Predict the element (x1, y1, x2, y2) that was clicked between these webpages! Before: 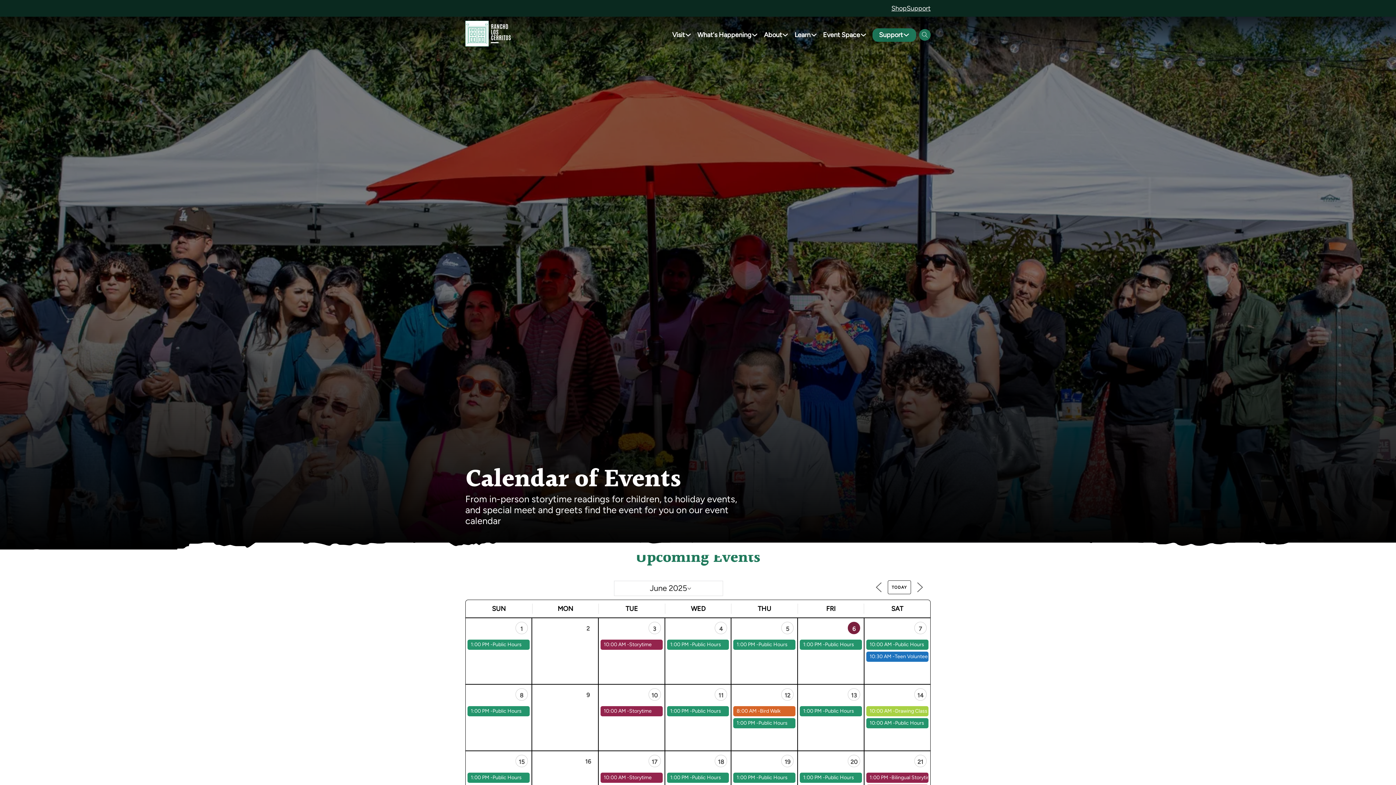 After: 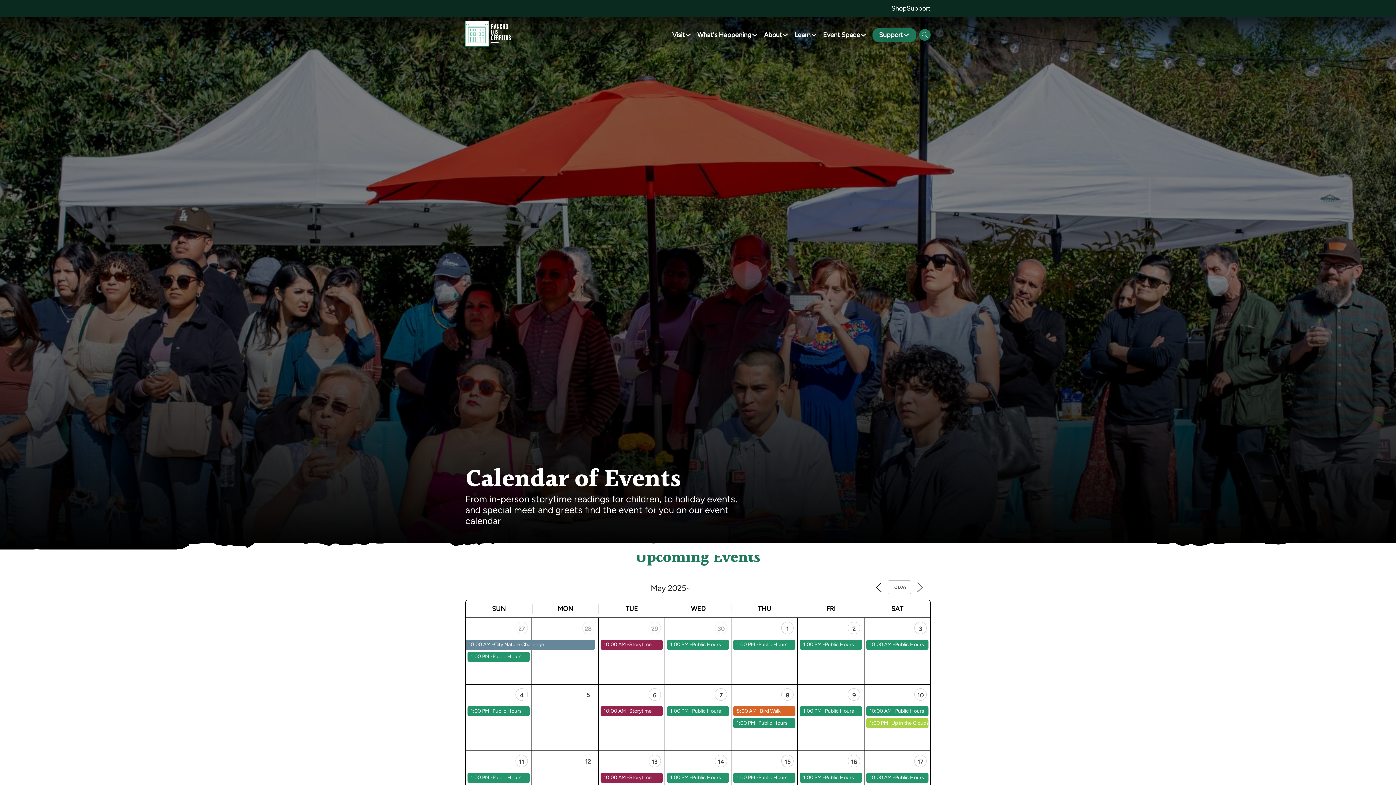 Action: bbox: (872, 582, 886, 588)